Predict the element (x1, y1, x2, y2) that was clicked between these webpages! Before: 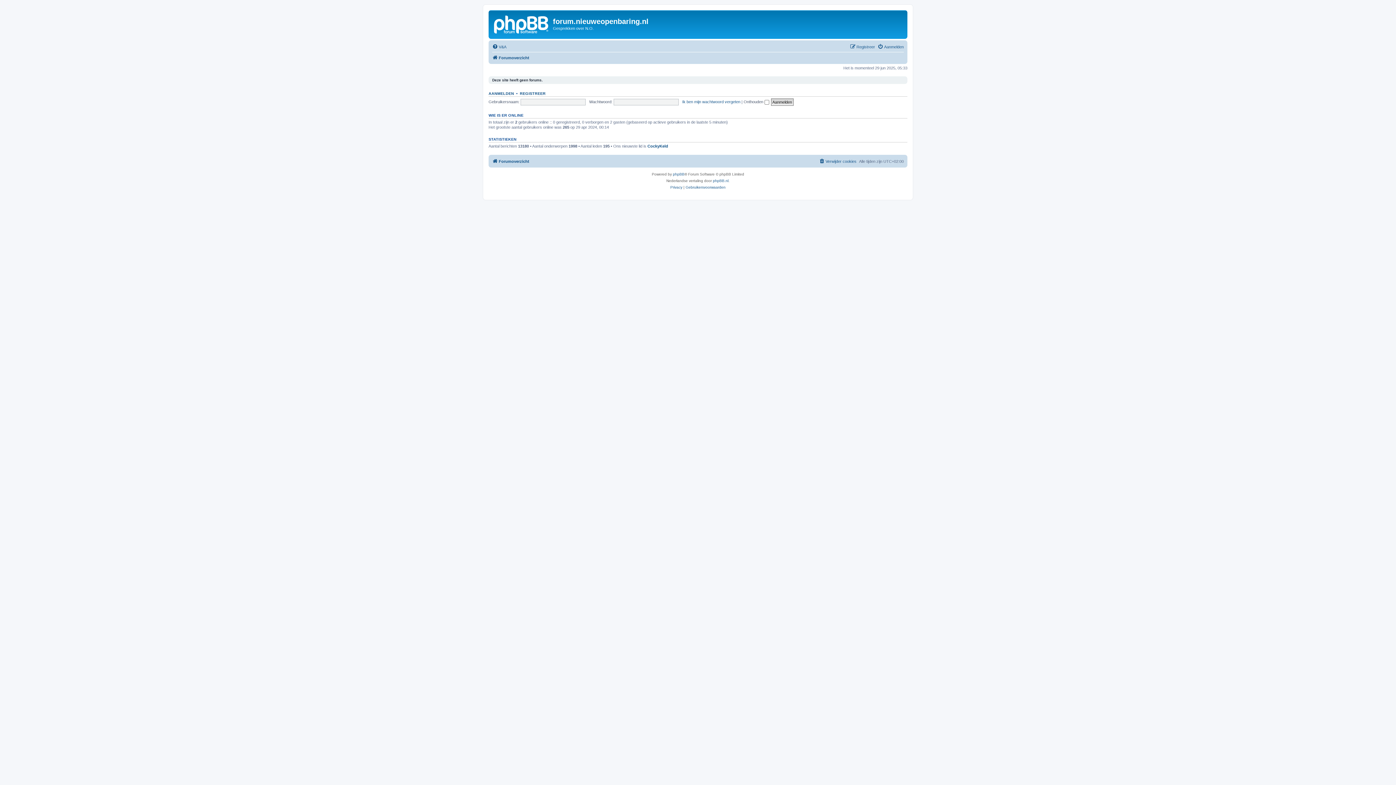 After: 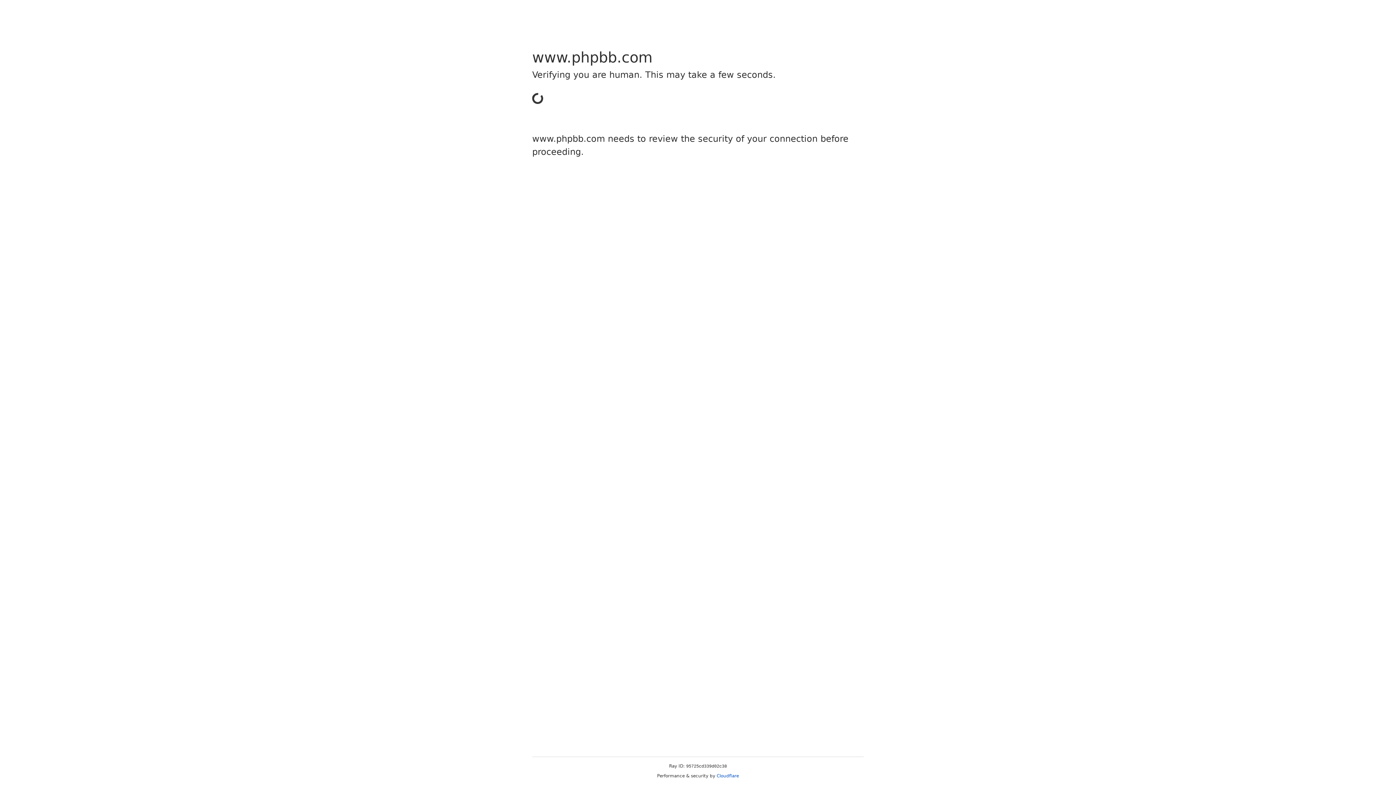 Action: bbox: (673, 171, 684, 177) label: phpBB